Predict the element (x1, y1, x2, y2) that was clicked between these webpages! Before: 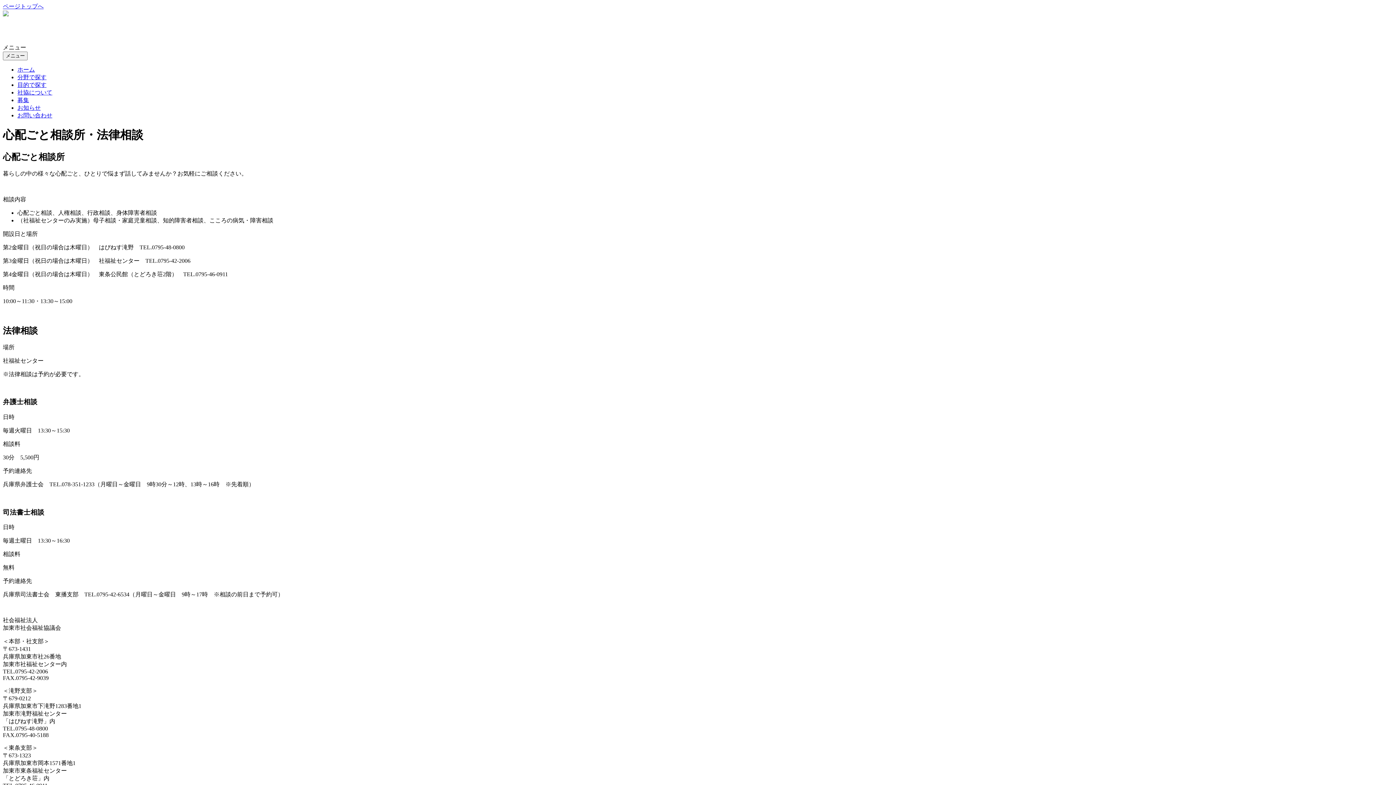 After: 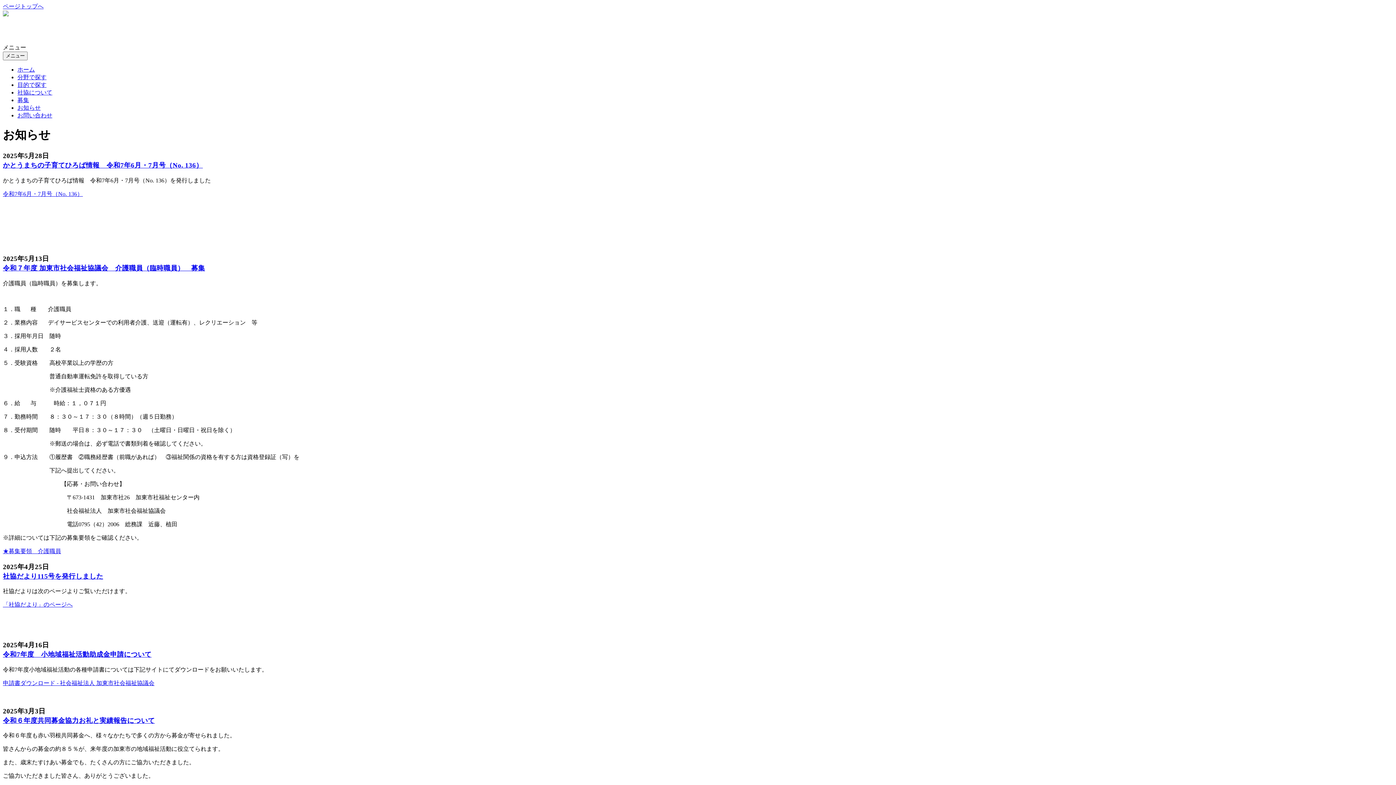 Action: label: お知らせ bbox: (17, 104, 40, 110)